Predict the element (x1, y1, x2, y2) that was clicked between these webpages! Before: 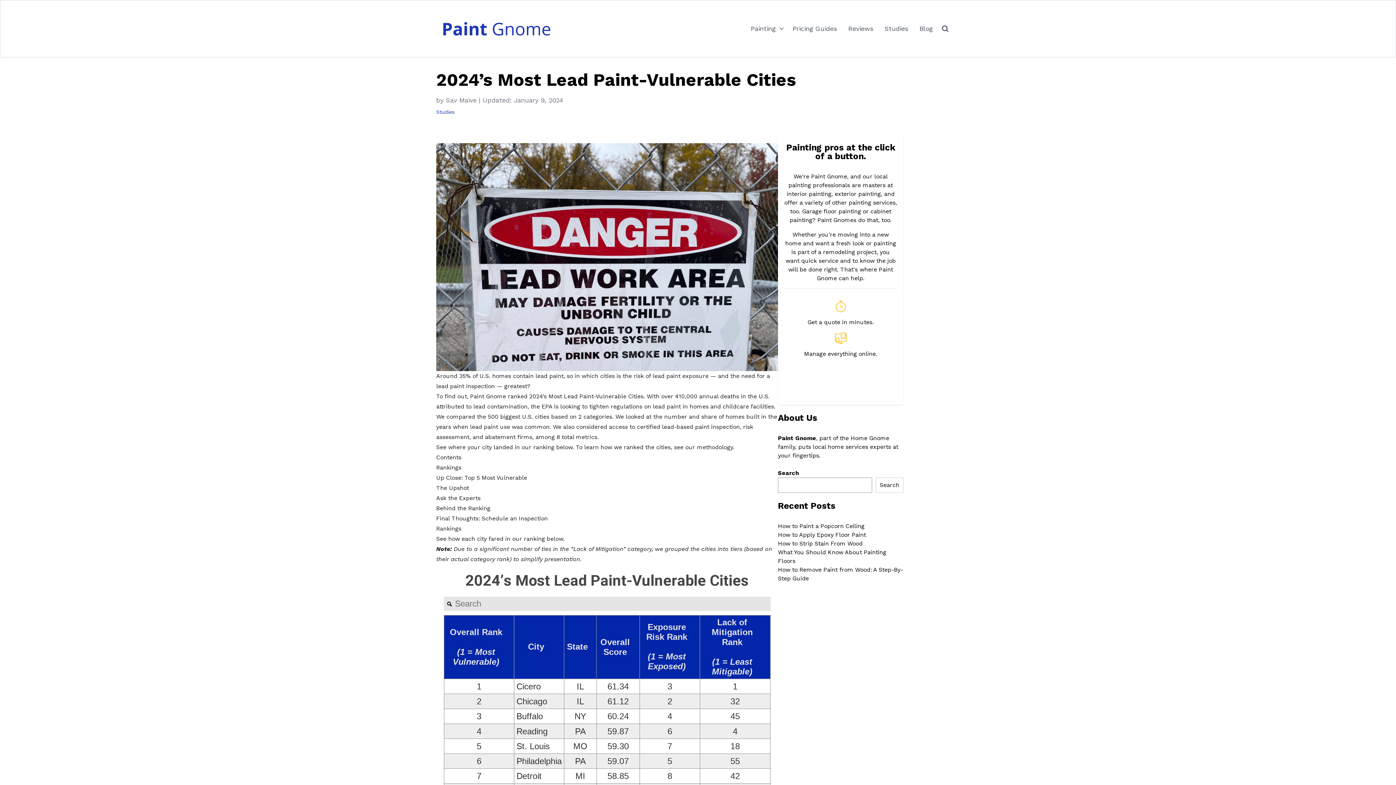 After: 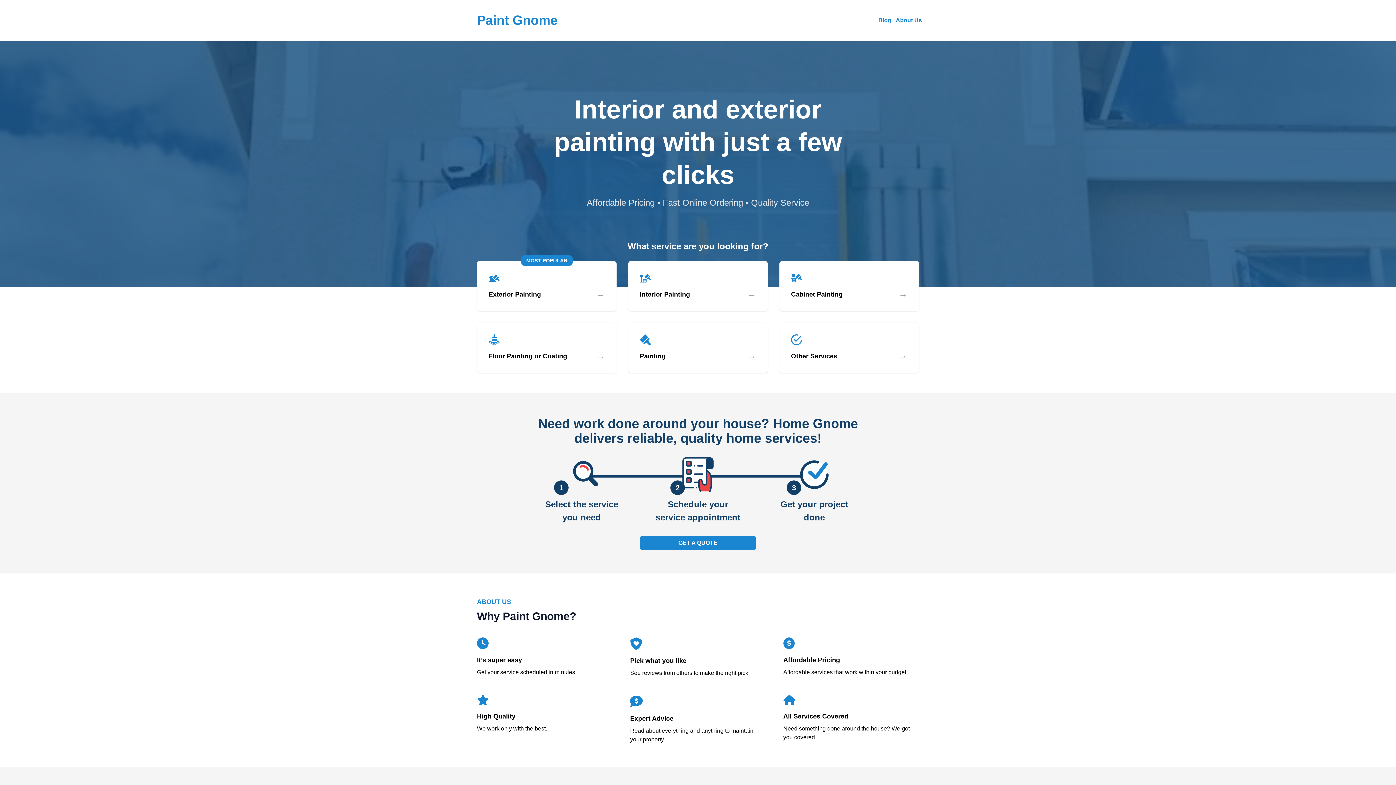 Action: label: Paint Gnome bbox: (470, 392, 506, 399)